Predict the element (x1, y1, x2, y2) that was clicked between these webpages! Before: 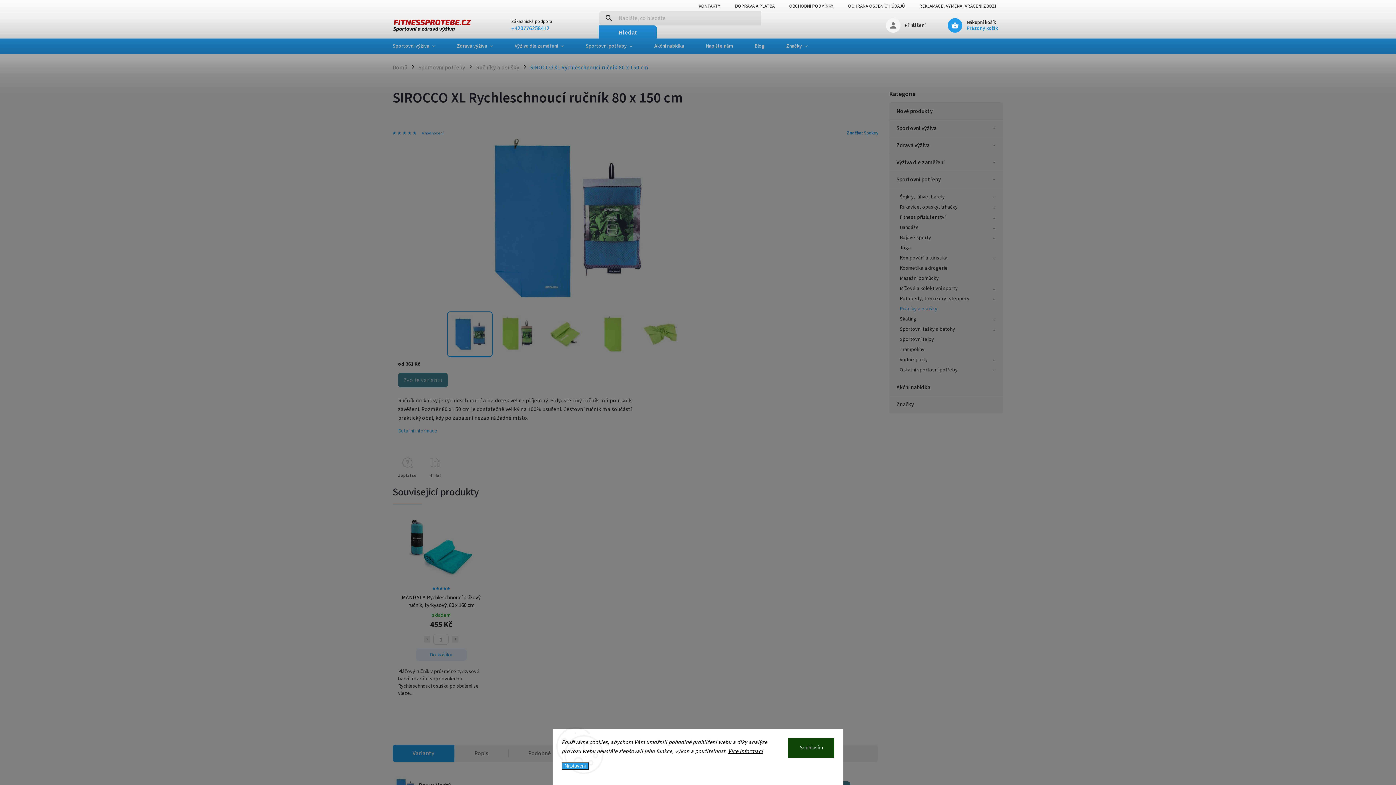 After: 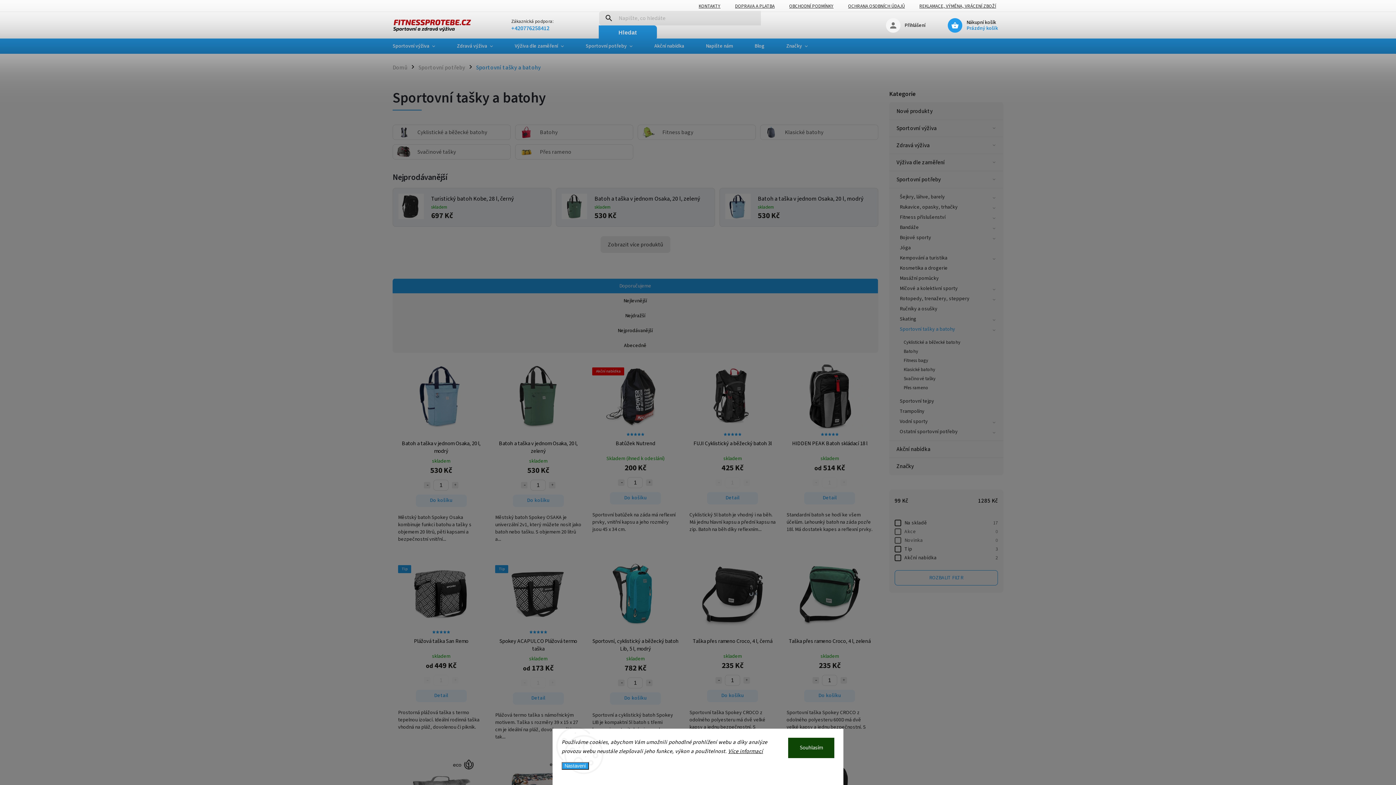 Action: label: Sportovní tašky a batohy
  bbox: (893, 324, 1003, 334)